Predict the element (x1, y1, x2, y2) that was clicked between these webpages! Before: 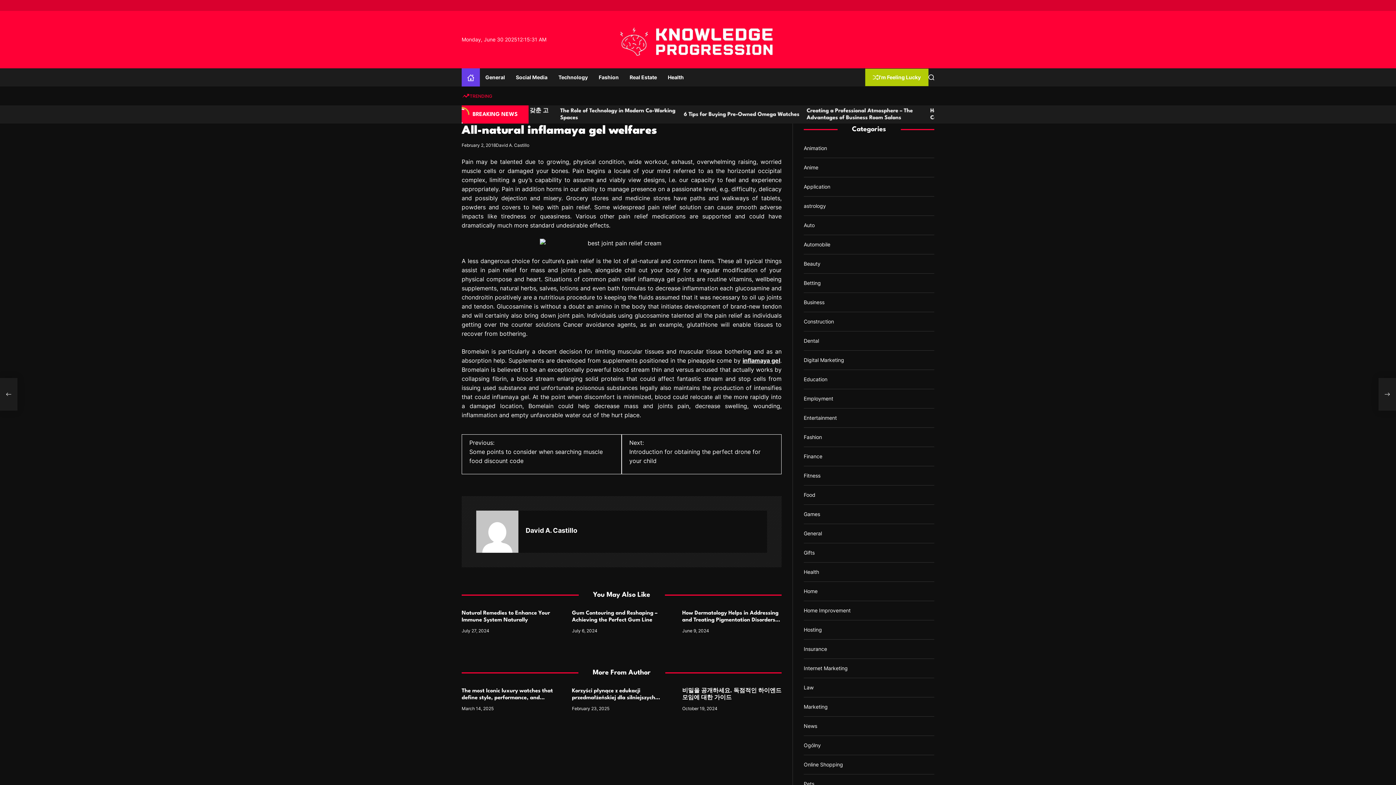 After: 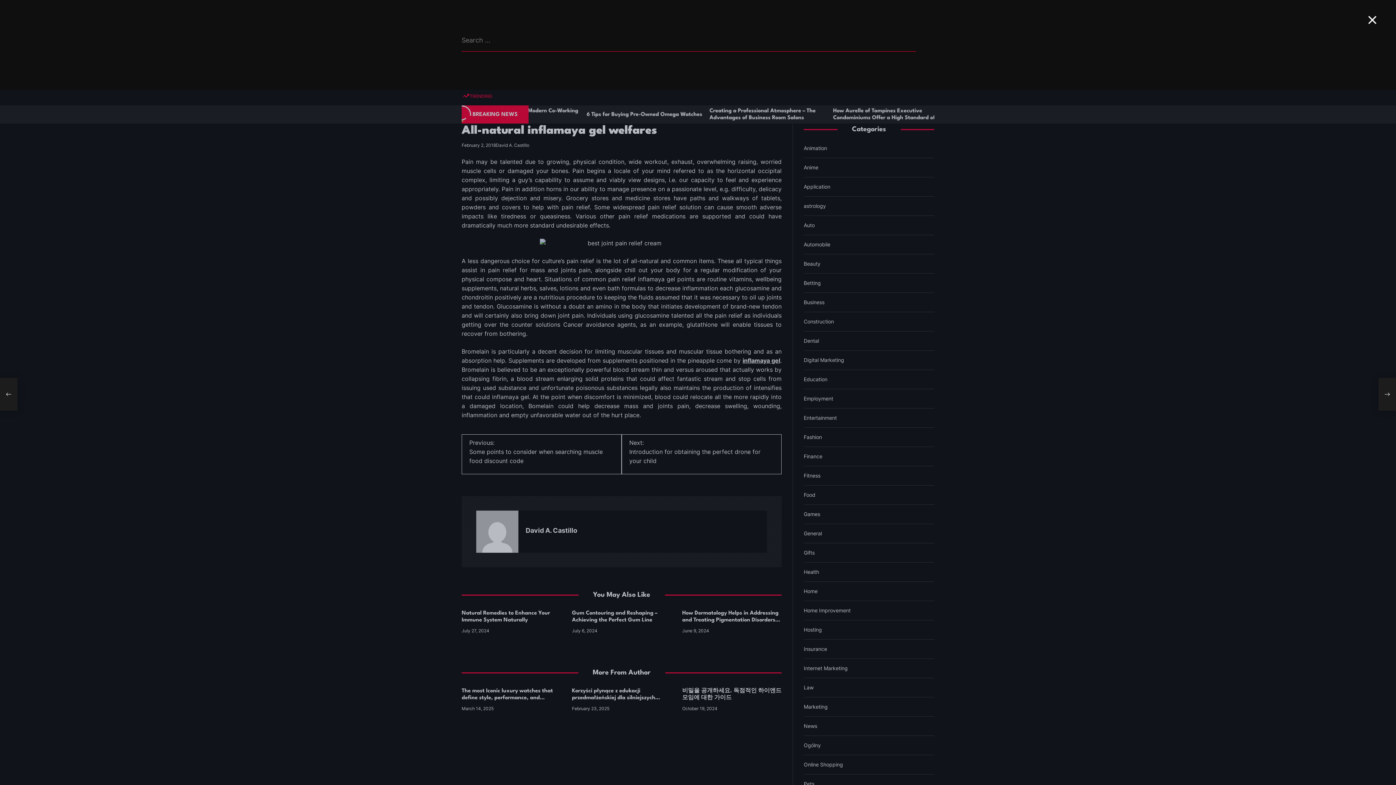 Action: bbox: (928, 74, 934, 80) label: Search